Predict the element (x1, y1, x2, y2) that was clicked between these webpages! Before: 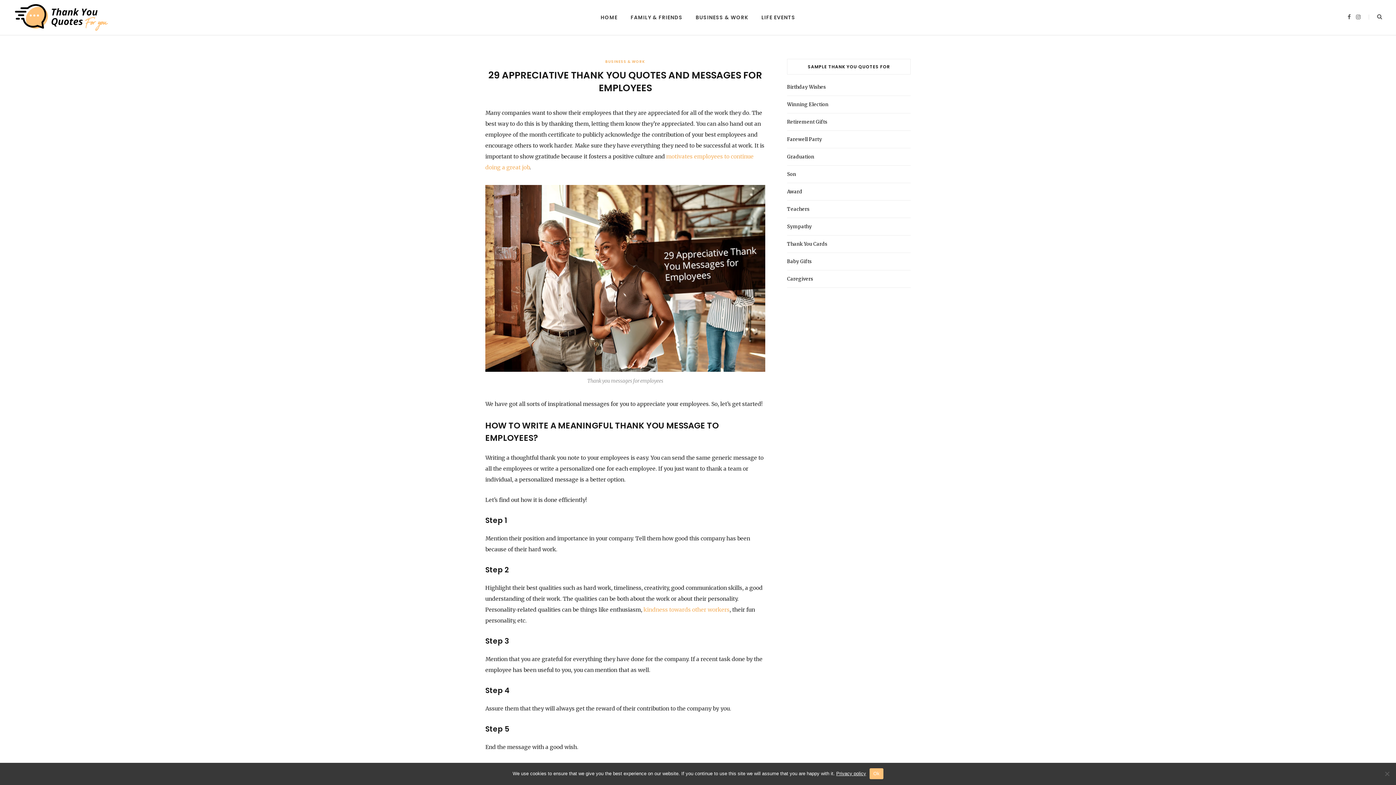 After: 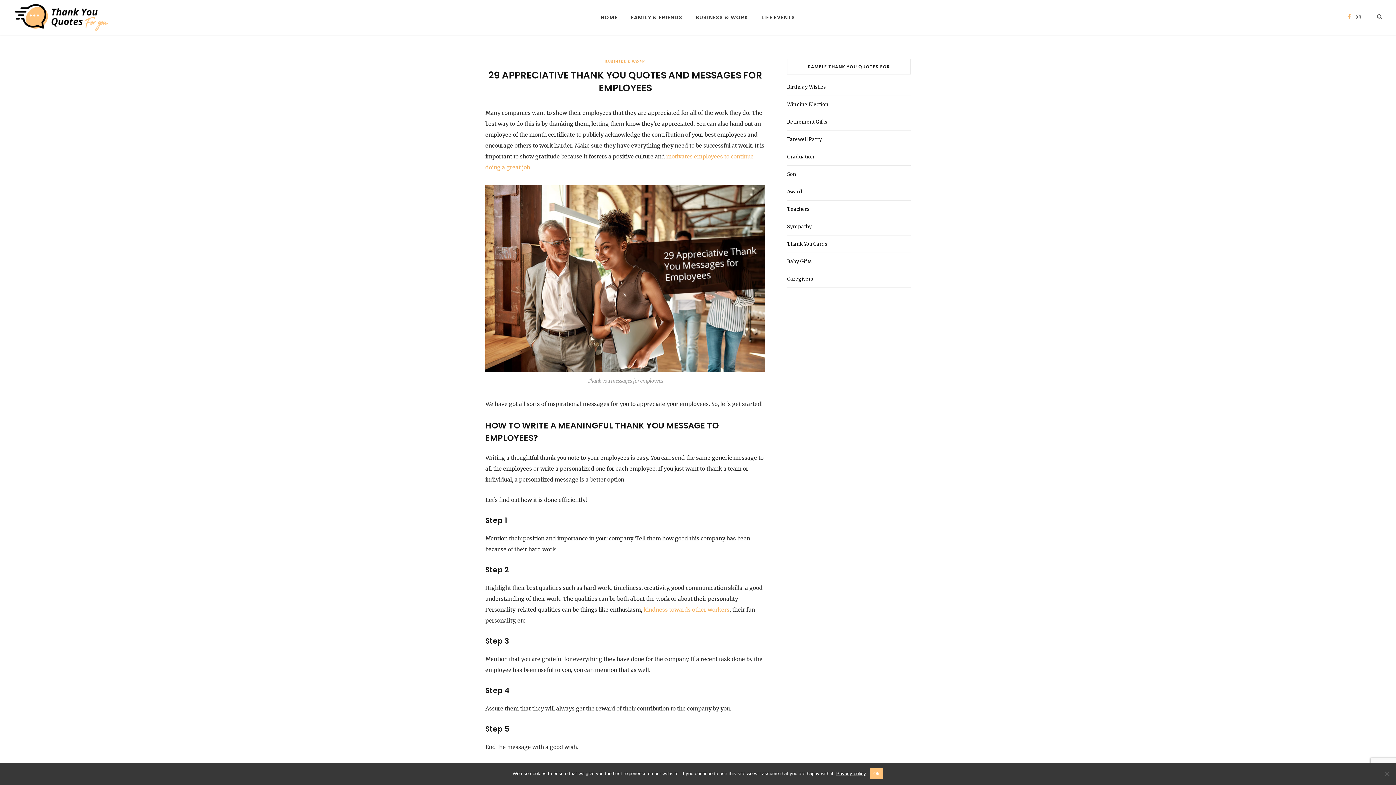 Action: bbox: (1348, 14, 1351, 19) label: Facebook